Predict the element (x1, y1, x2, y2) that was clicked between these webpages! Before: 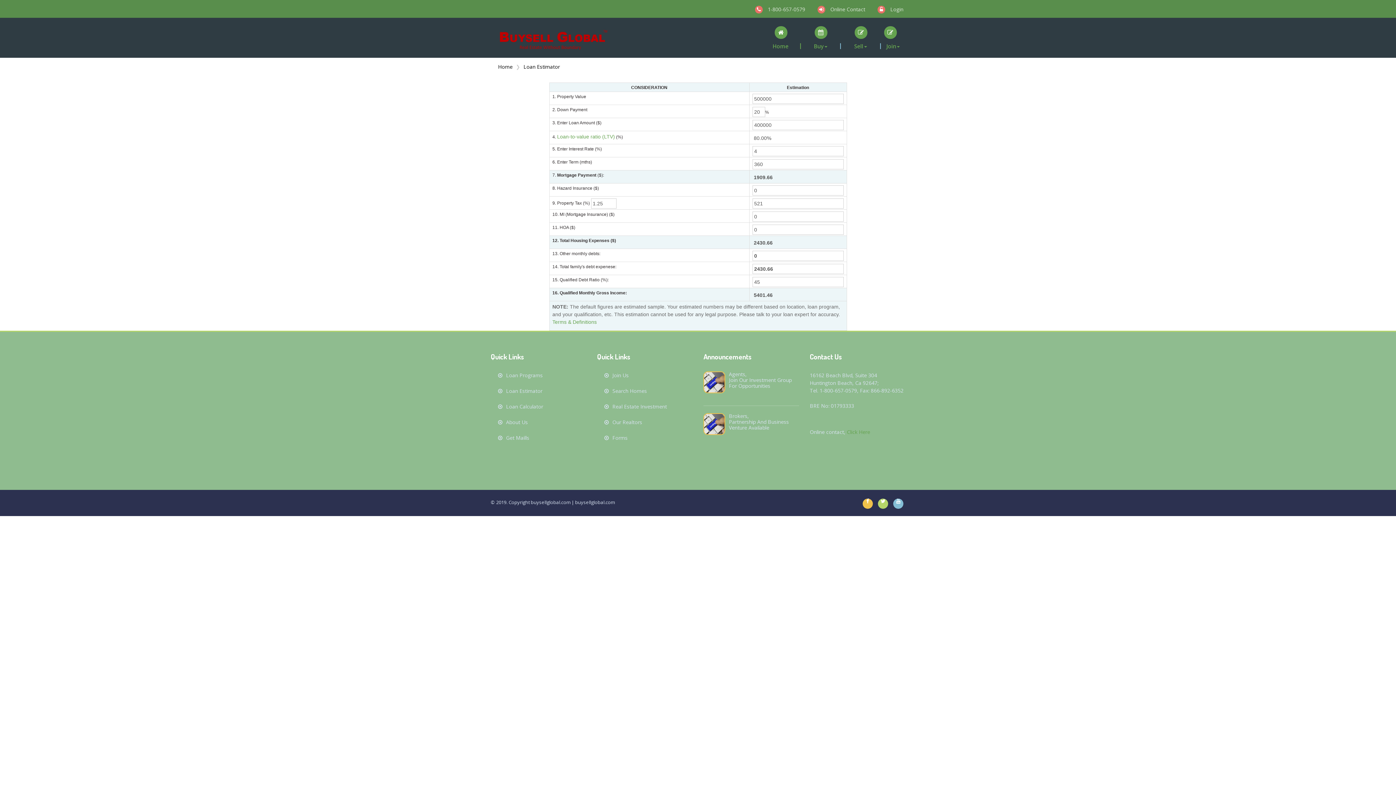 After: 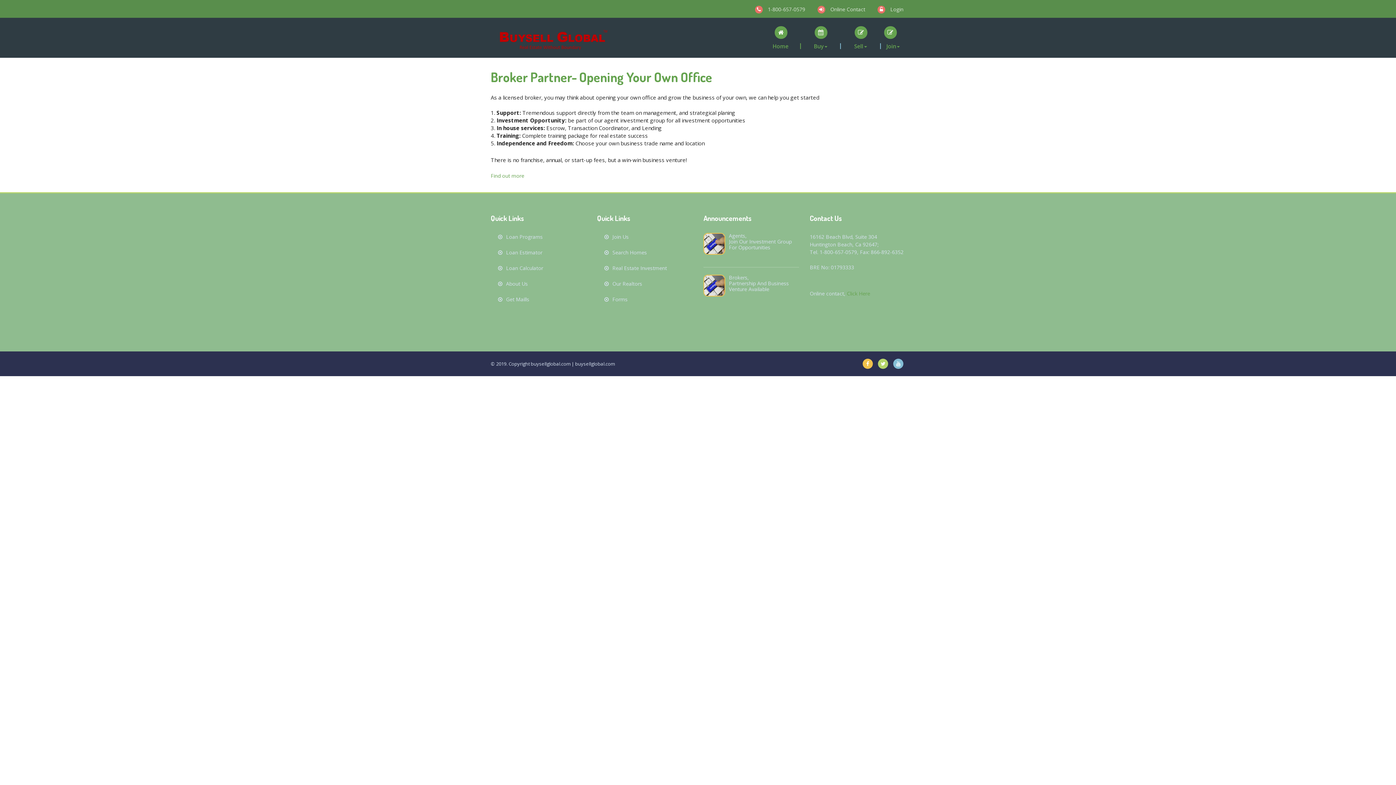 Action: label: Brokers,
Partnership And Business Venture Available bbox: (729, 412, 789, 431)